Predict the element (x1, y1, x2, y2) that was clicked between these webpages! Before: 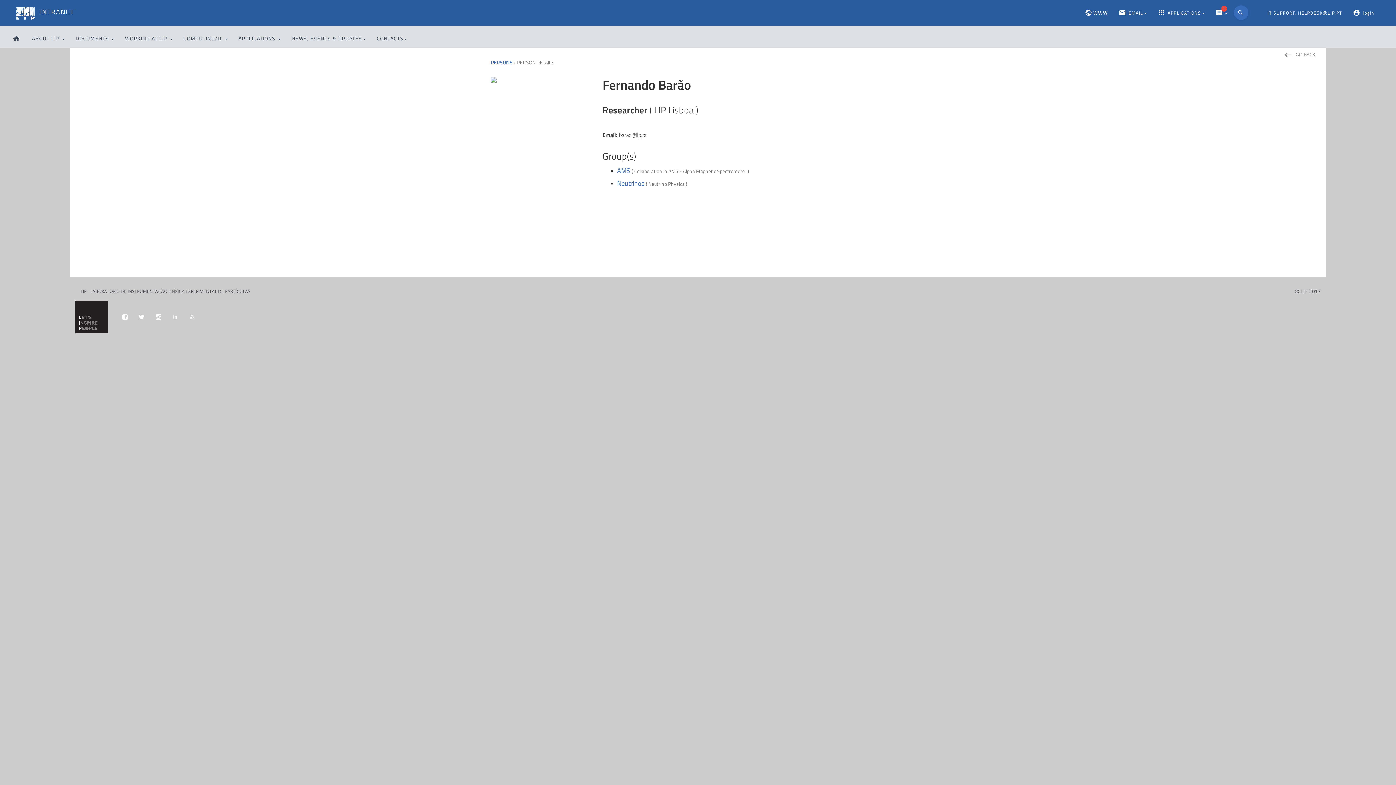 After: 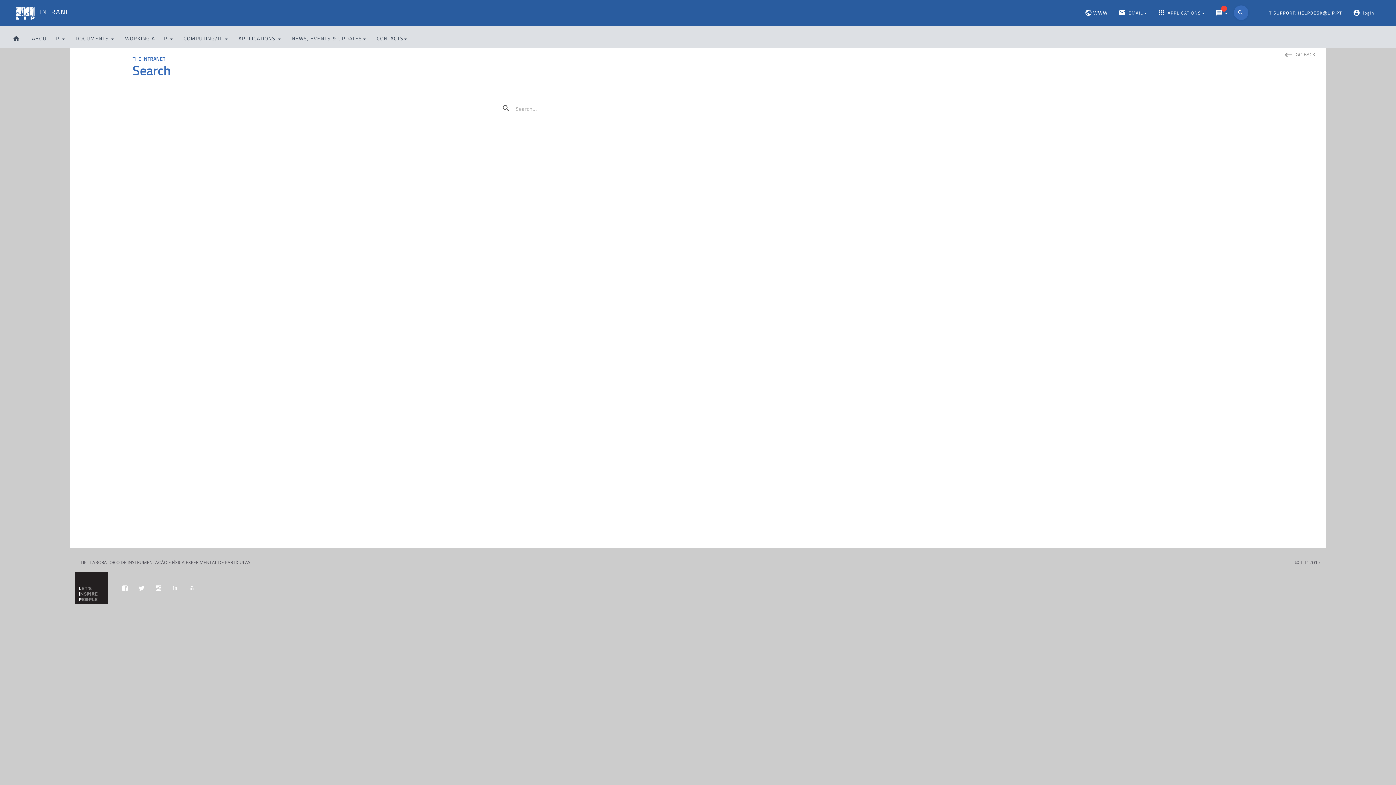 Action: label: search bbox: (1234, 5, 1248, 20)